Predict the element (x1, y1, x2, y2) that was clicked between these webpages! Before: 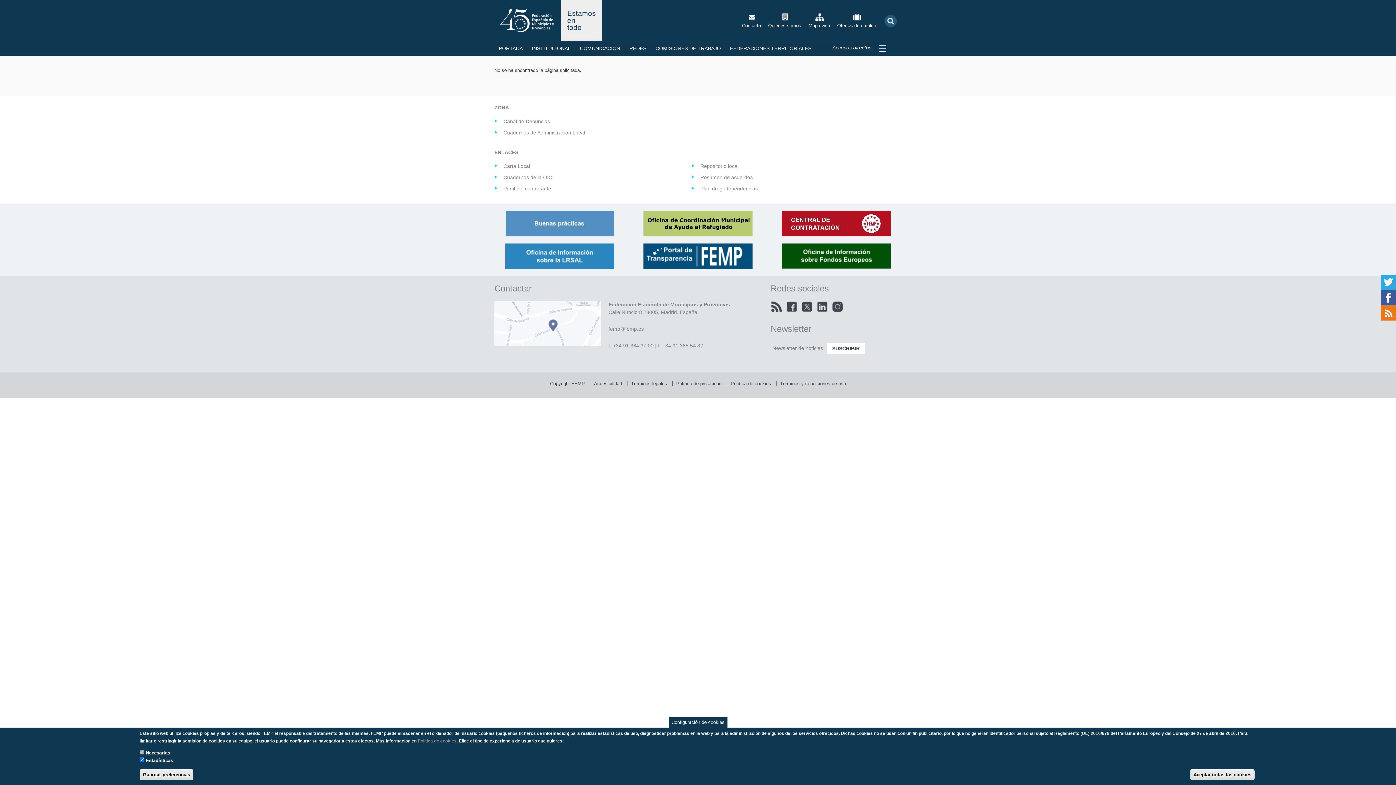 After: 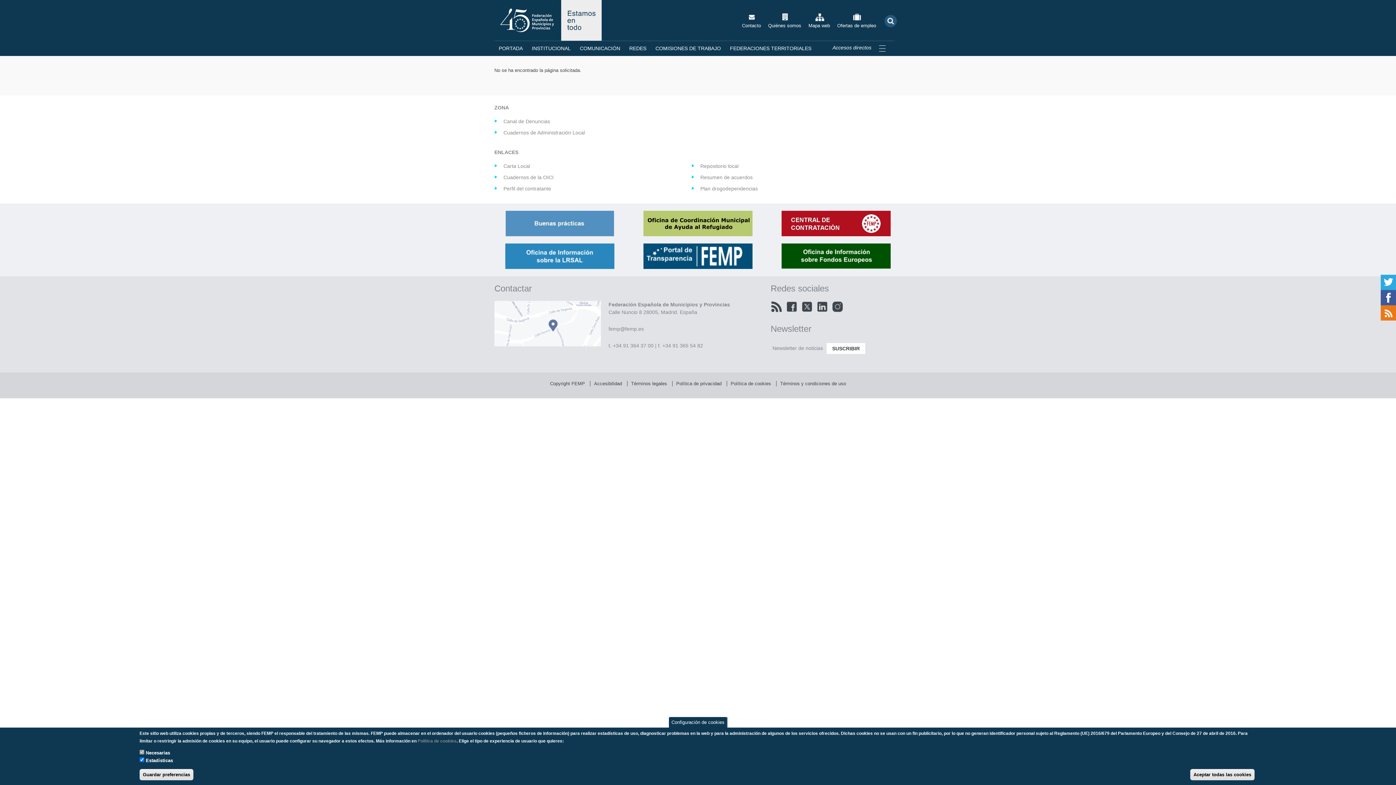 Action: bbox: (767, 243, 905, 268)